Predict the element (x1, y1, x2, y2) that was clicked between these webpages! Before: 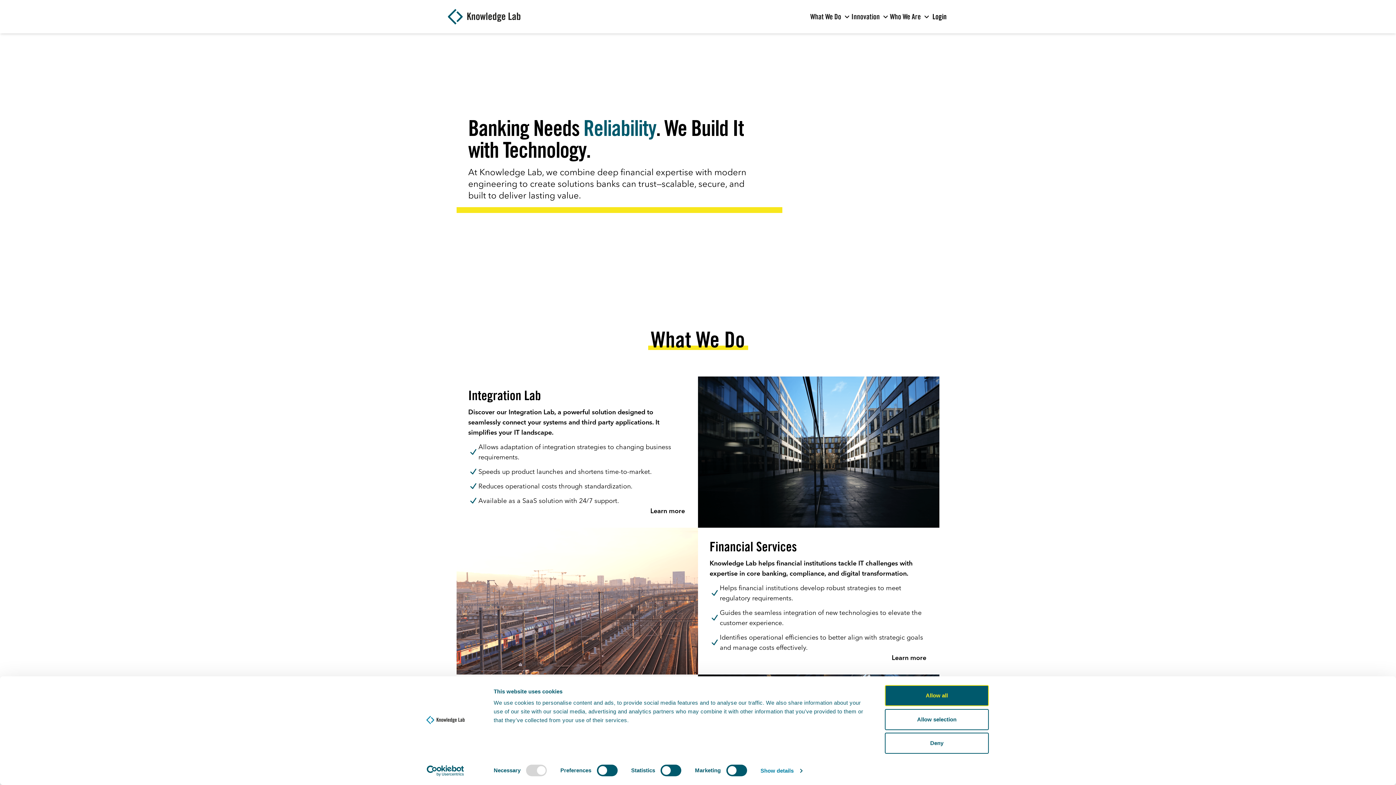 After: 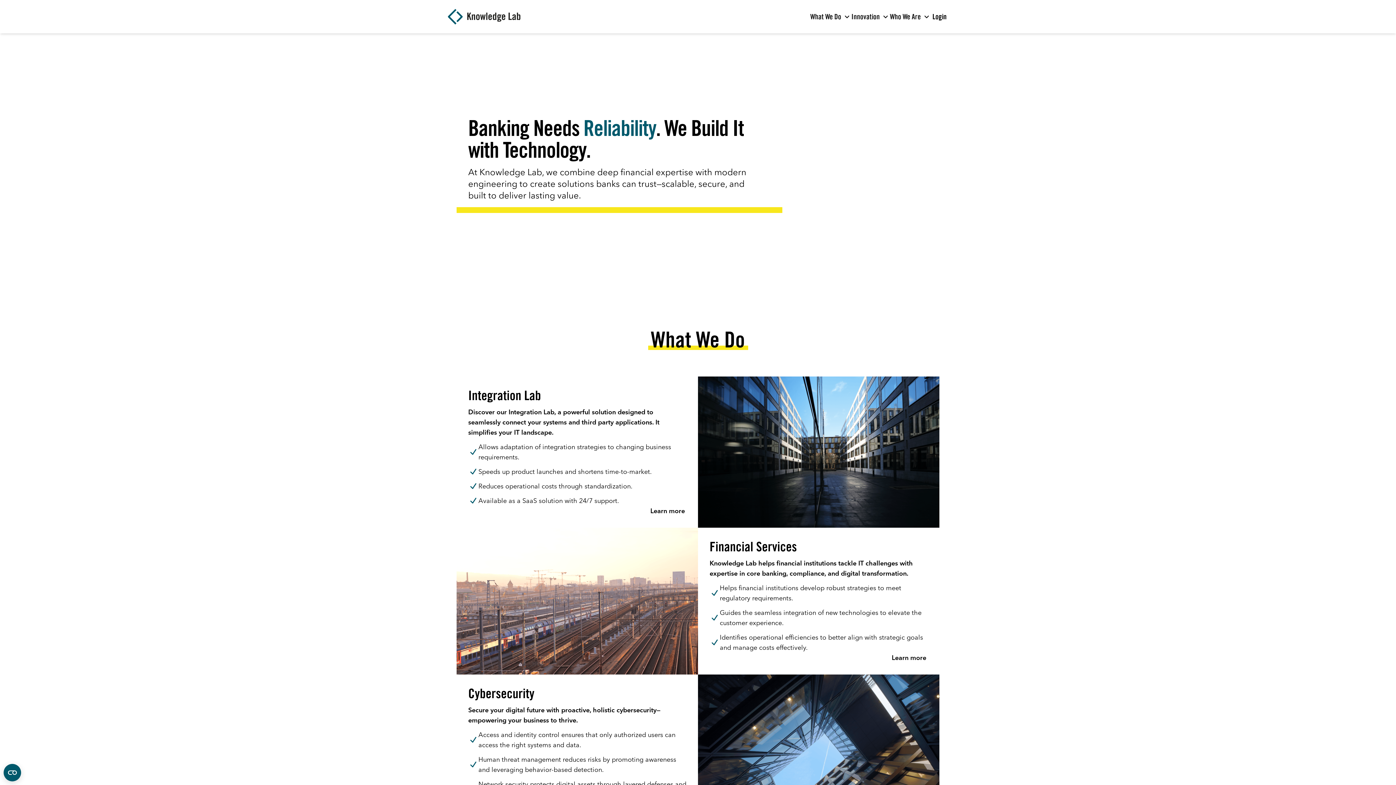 Action: label: Deny bbox: (885, 733, 989, 754)